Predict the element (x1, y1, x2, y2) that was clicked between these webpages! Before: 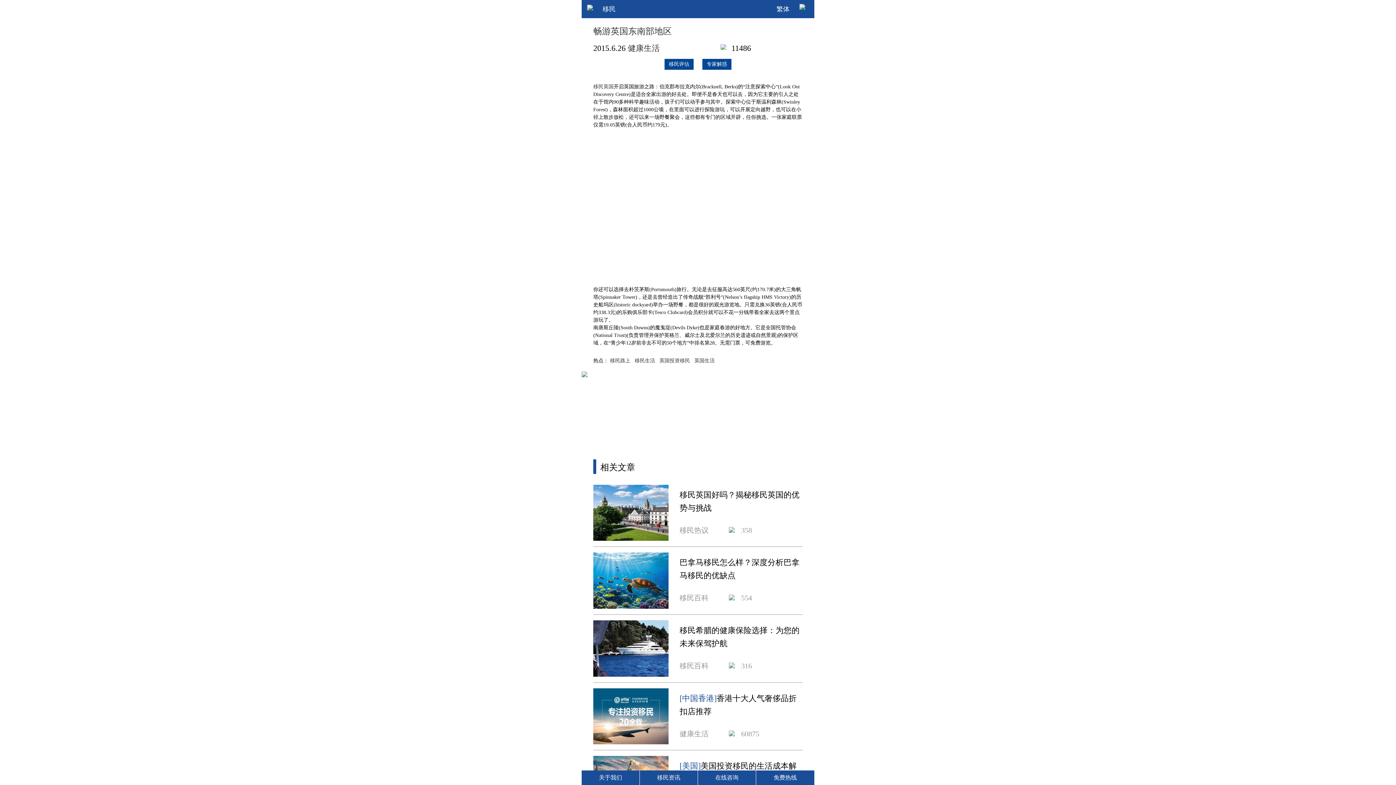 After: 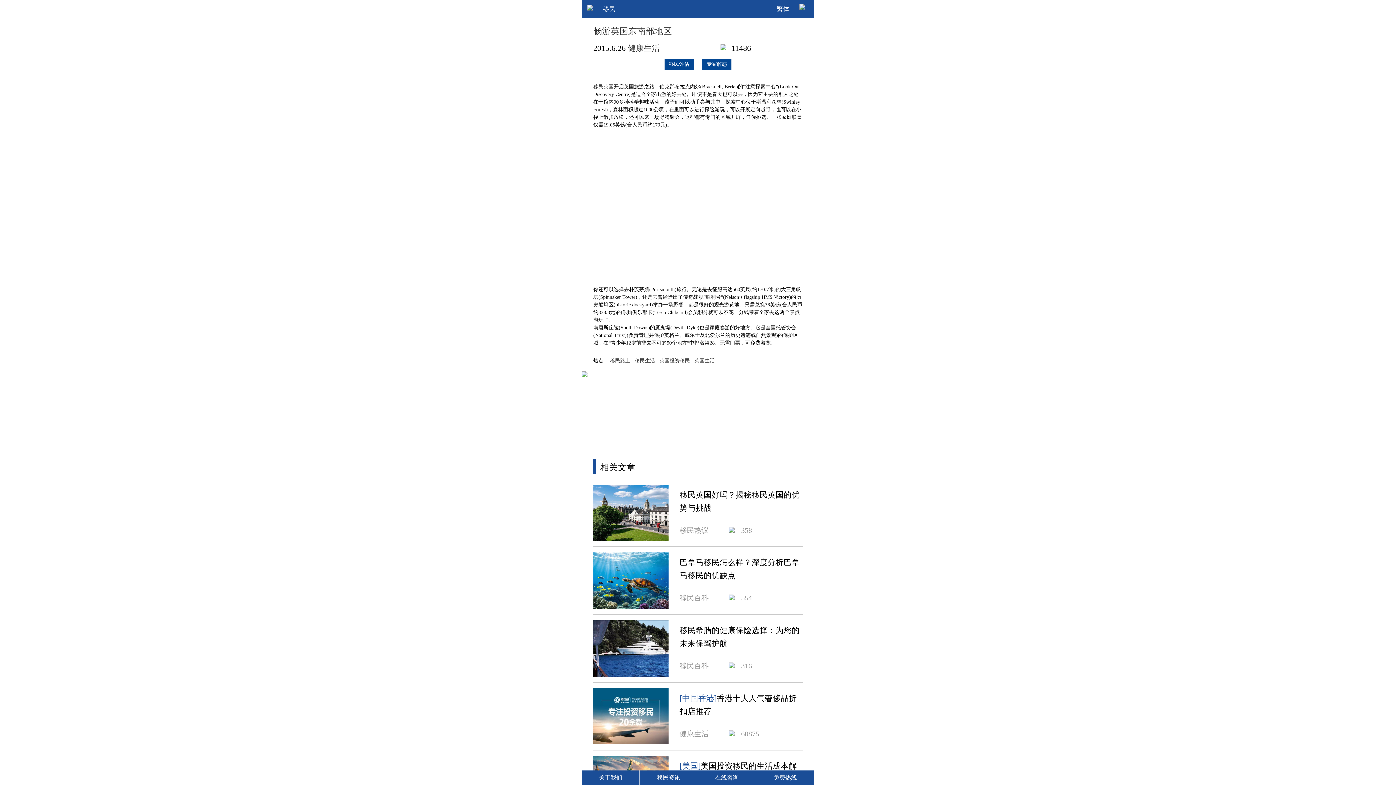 Action: bbox: (776, 0, 791, 18) label: 繁体